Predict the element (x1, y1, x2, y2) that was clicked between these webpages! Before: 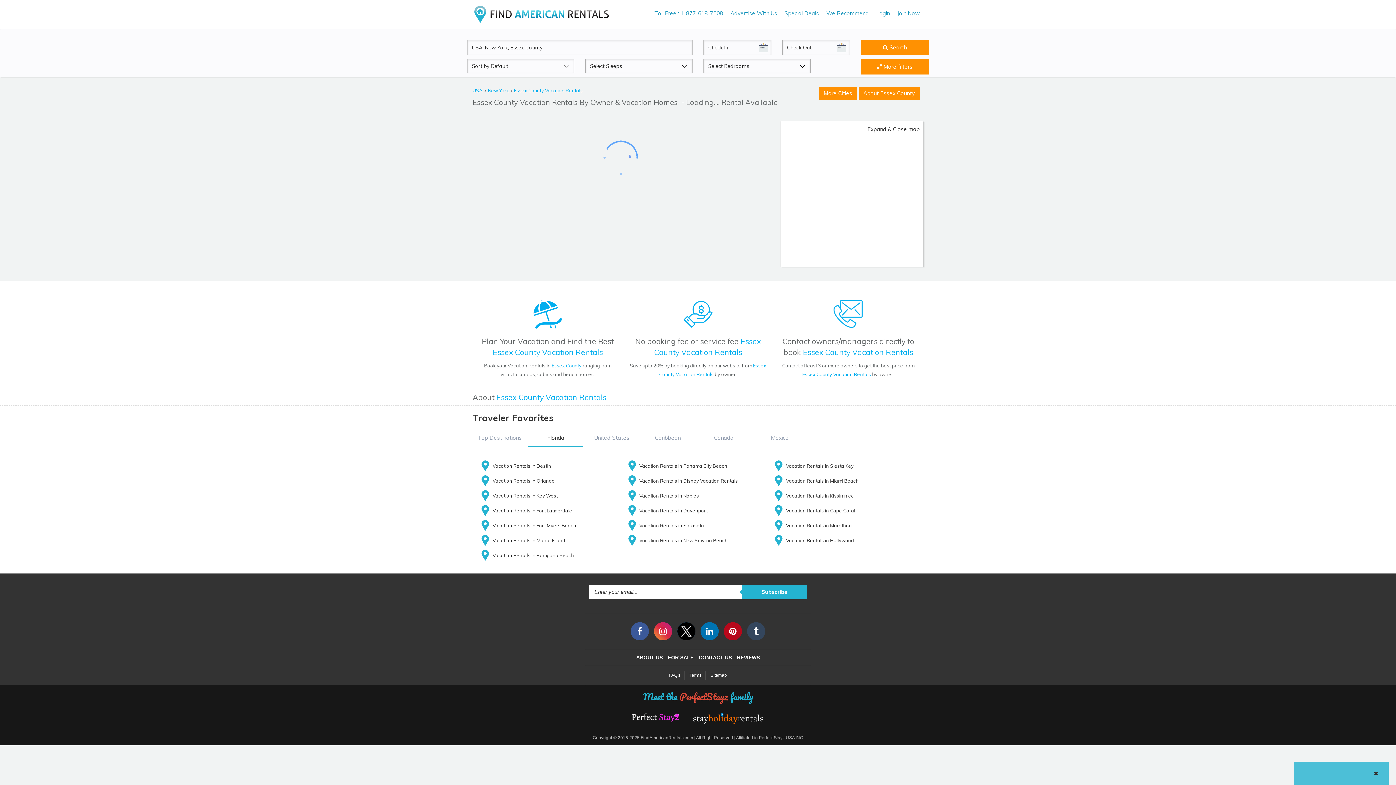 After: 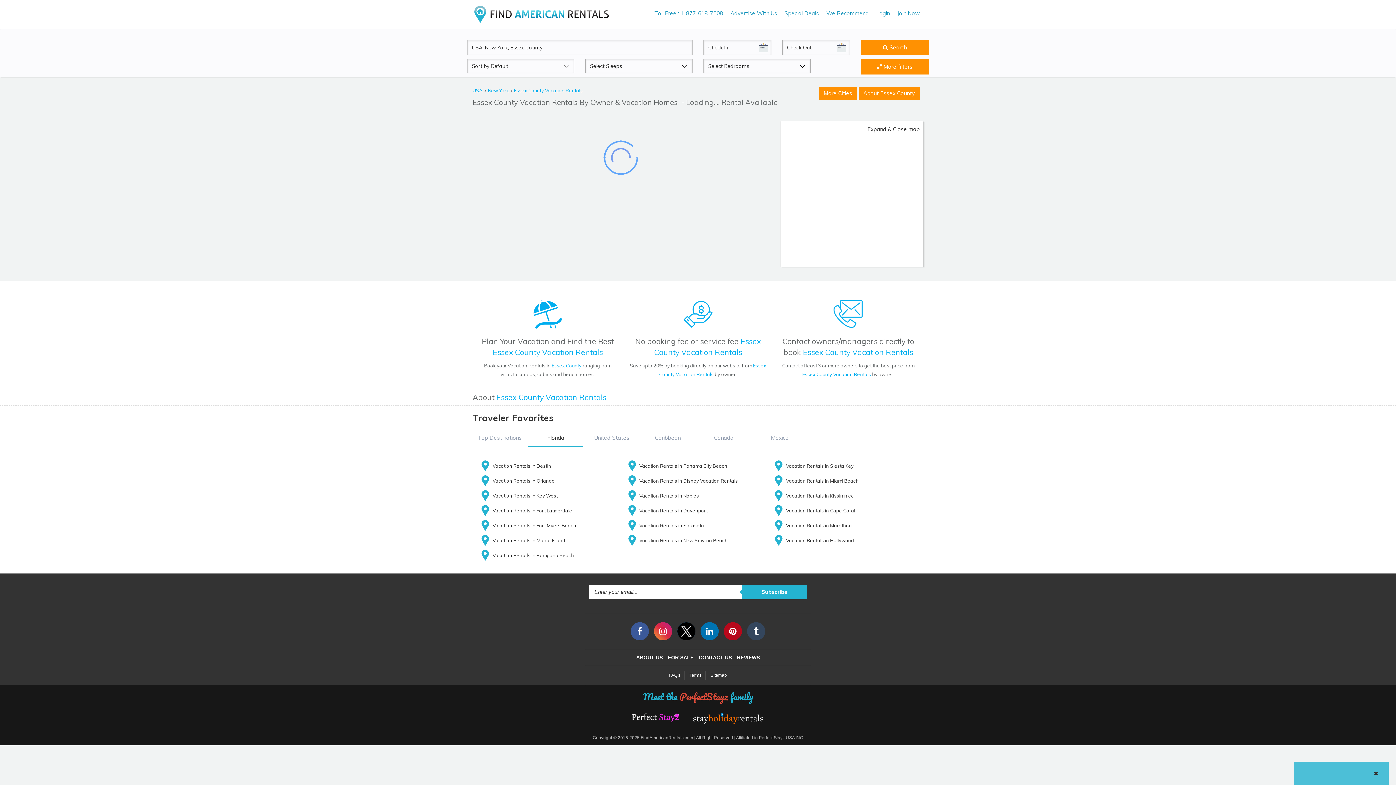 Action: label: Essex County Vacation Rentals bbox: (802, 371, 871, 377)